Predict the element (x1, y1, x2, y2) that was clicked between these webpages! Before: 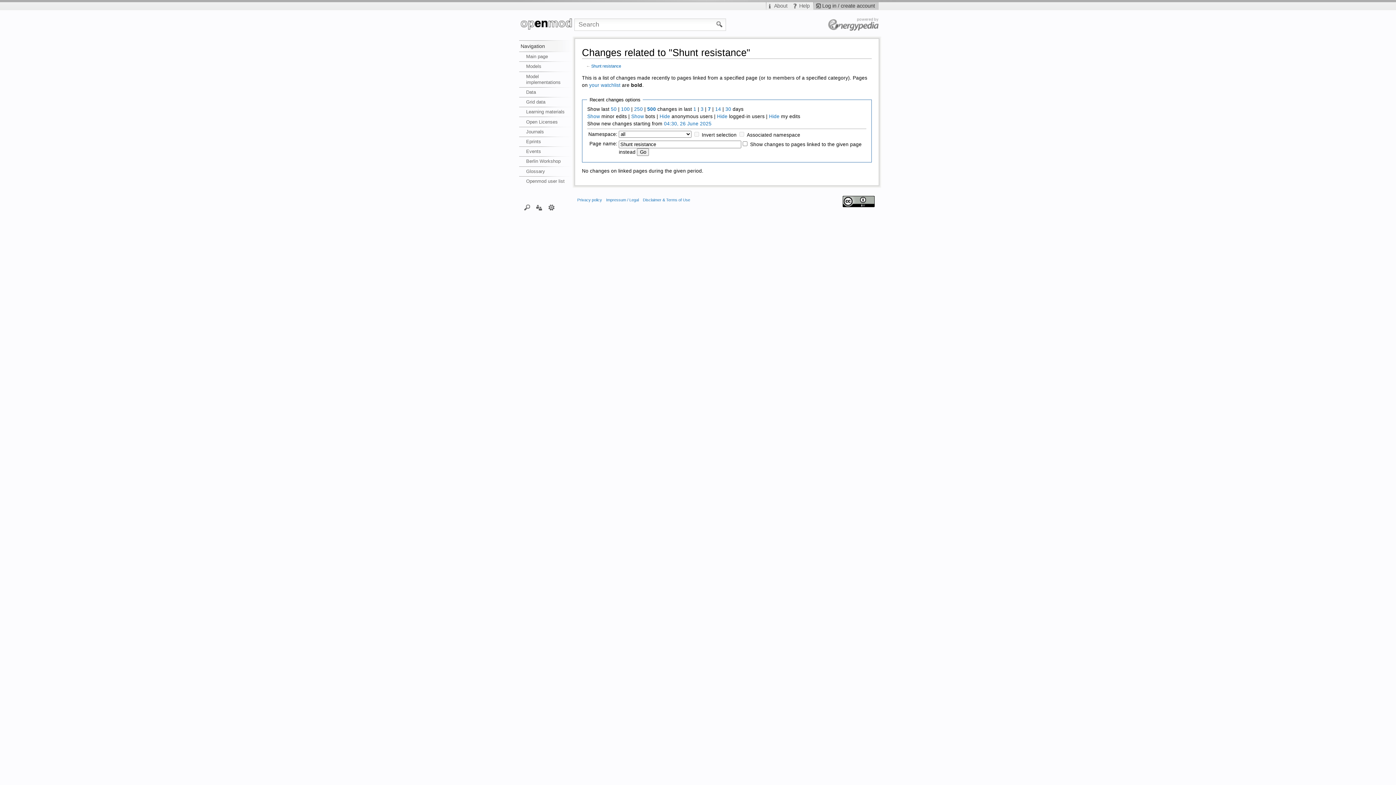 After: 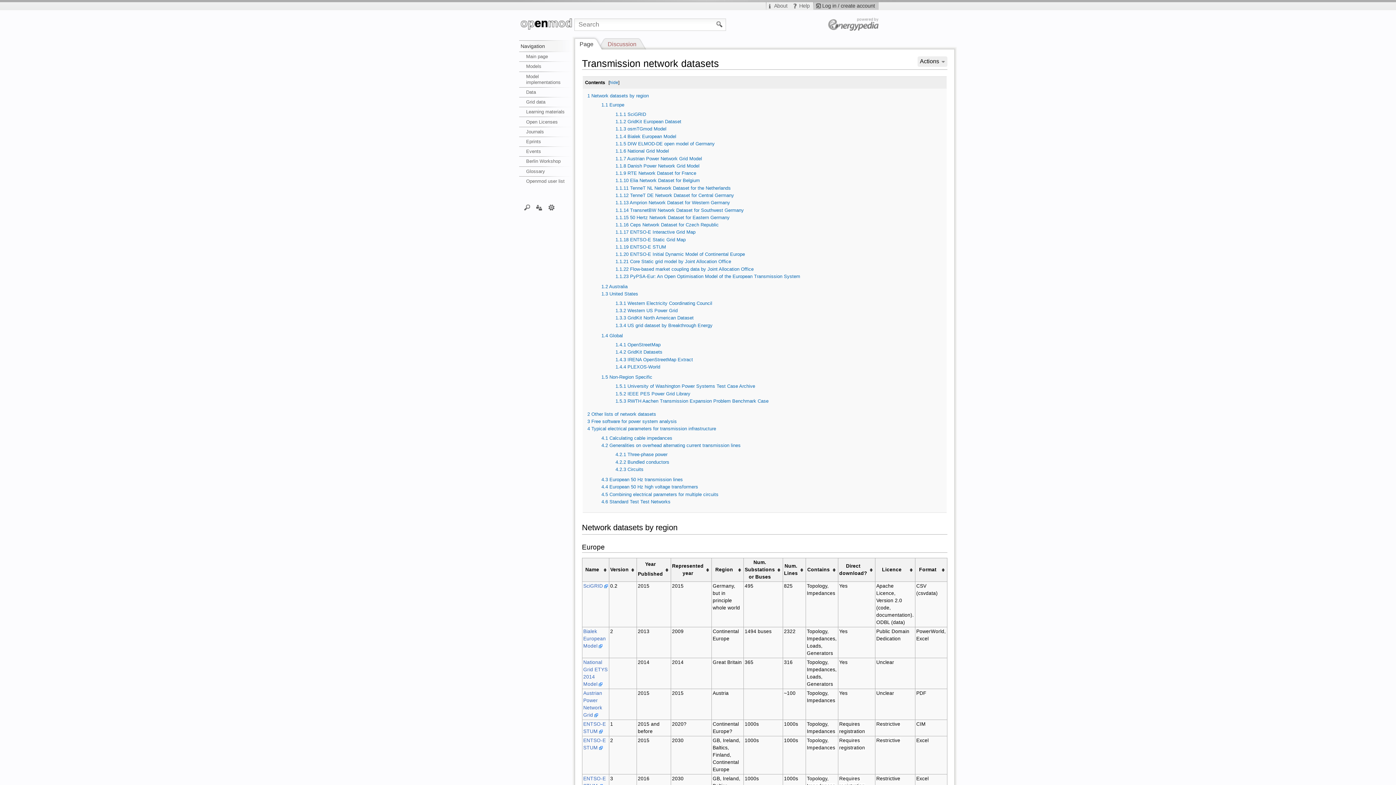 Action: label: Grid data bbox: (519, 97, 574, 106)